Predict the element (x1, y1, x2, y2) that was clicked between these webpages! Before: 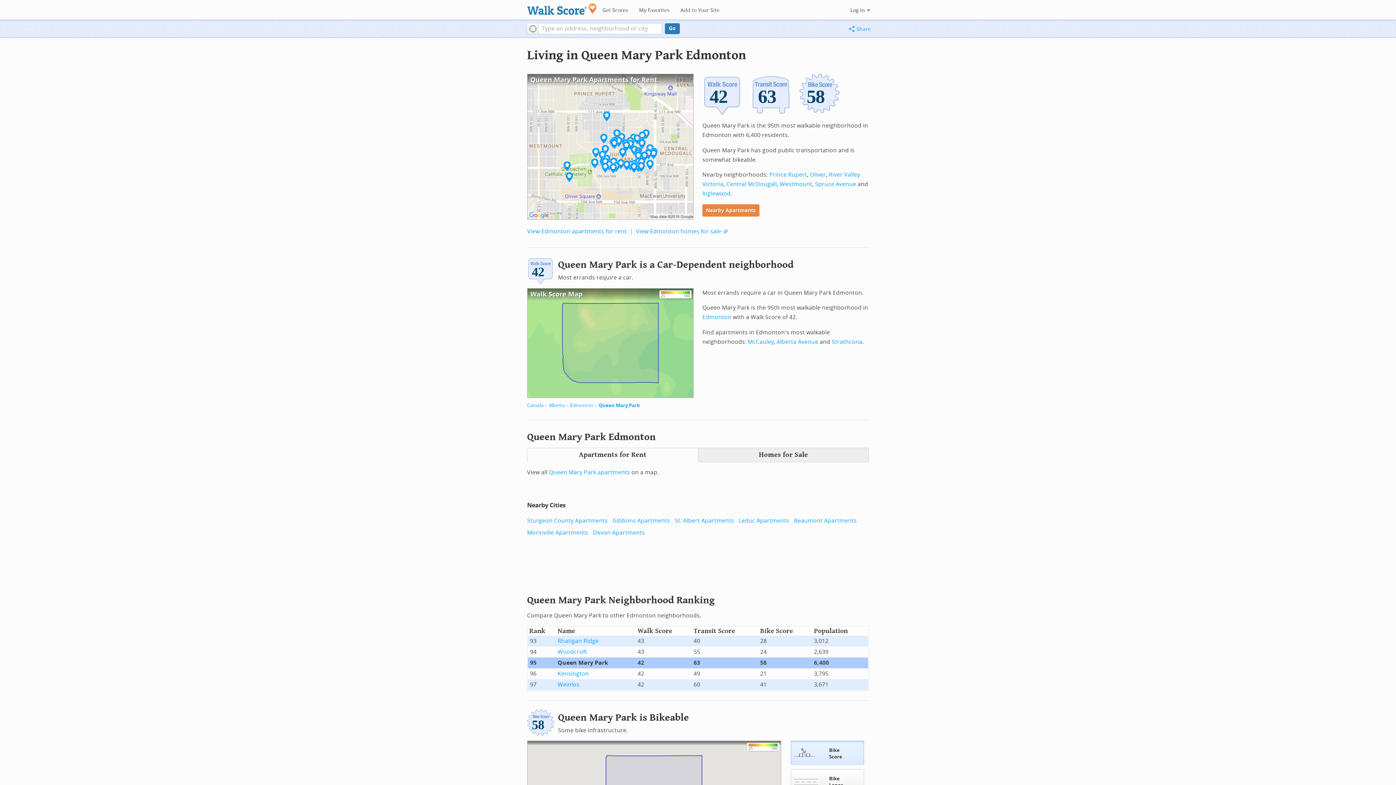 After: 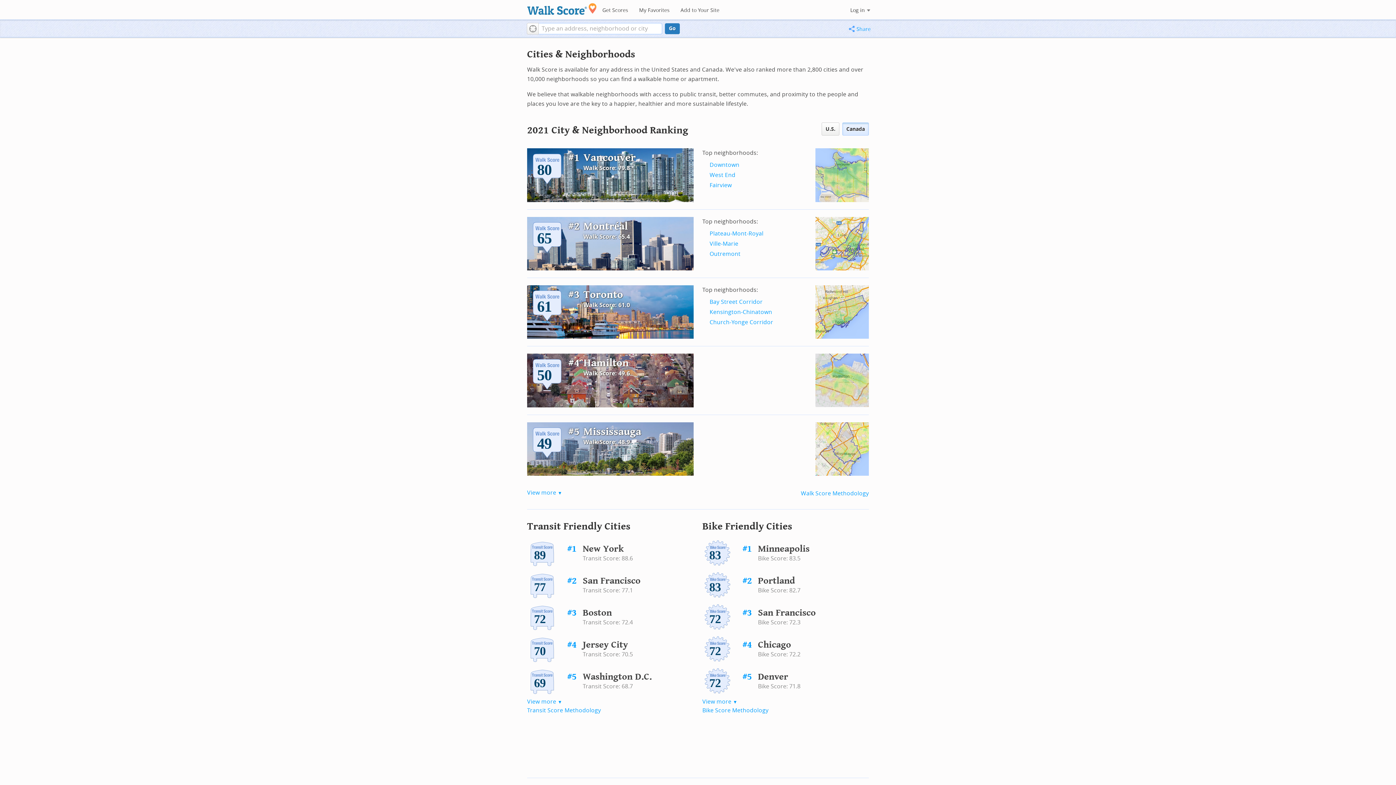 Action: bbox: (527, 402, 543, 408) label: Canada